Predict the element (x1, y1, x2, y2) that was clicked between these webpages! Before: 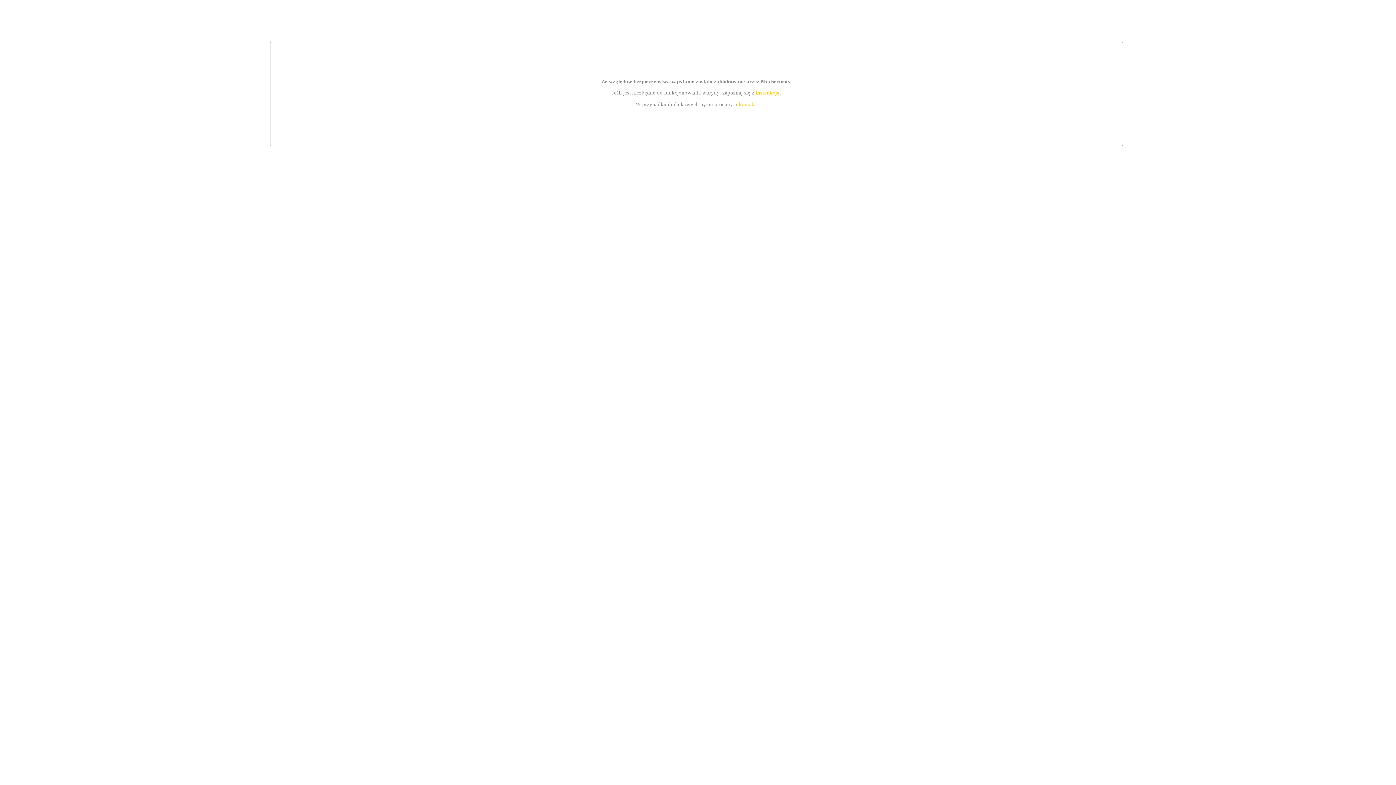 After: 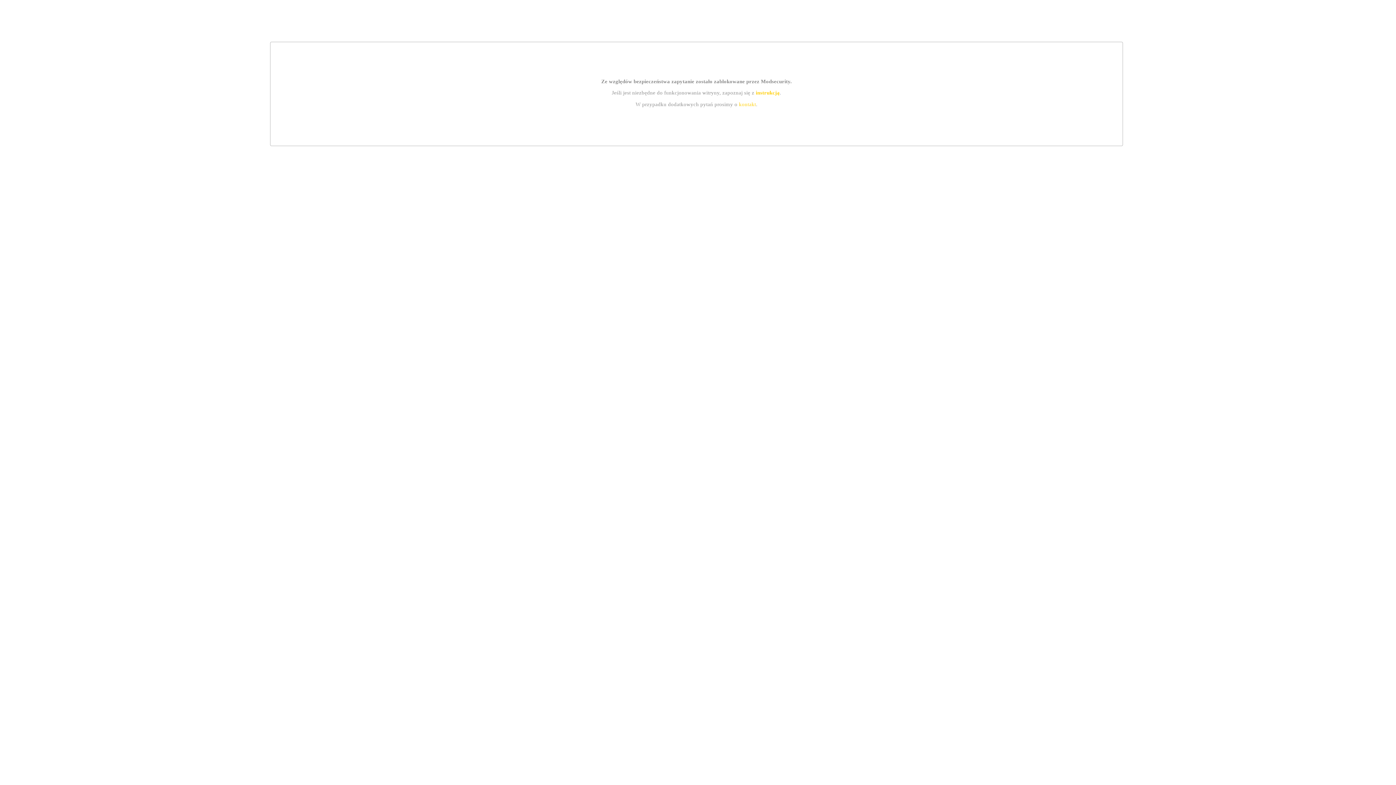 Action: bbox: (755, 89, 779, 95) label: instrukcją